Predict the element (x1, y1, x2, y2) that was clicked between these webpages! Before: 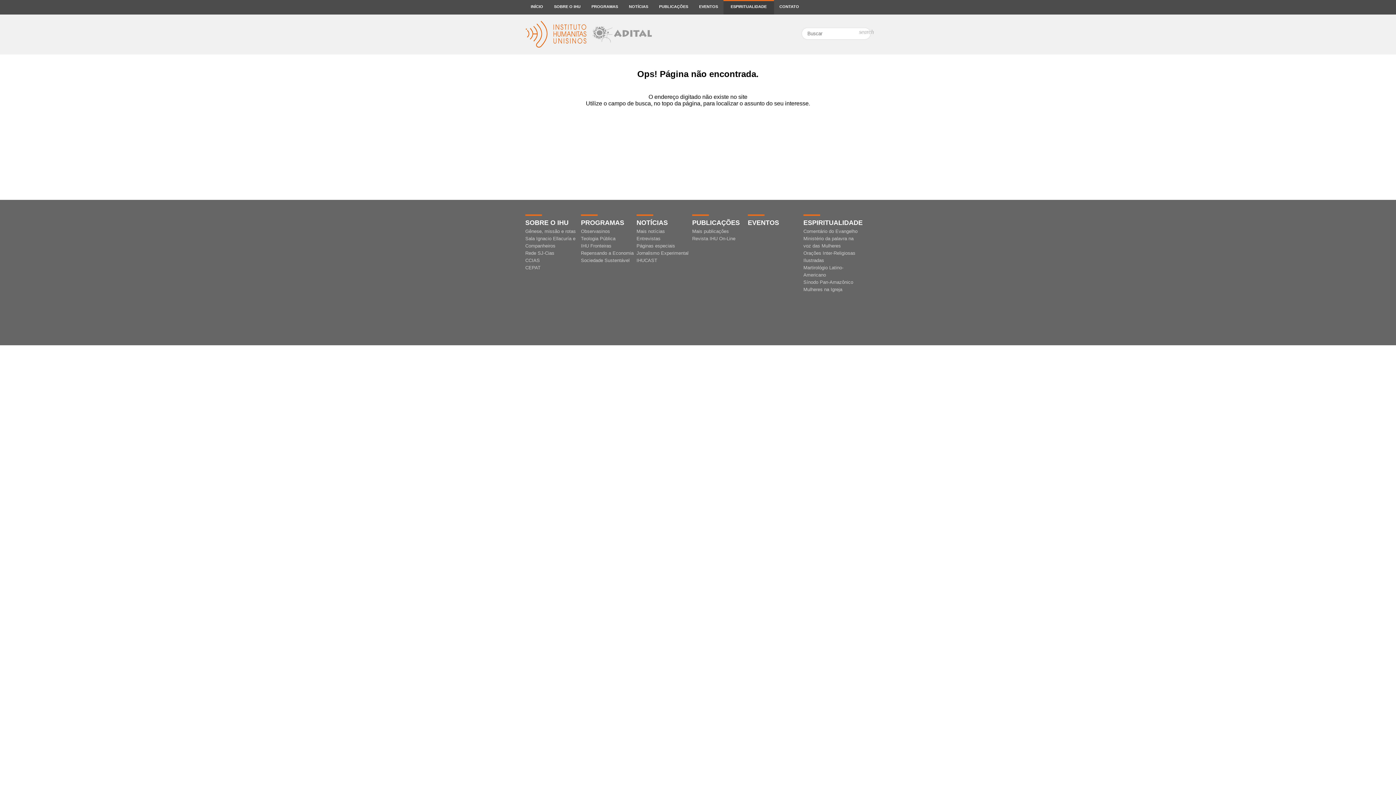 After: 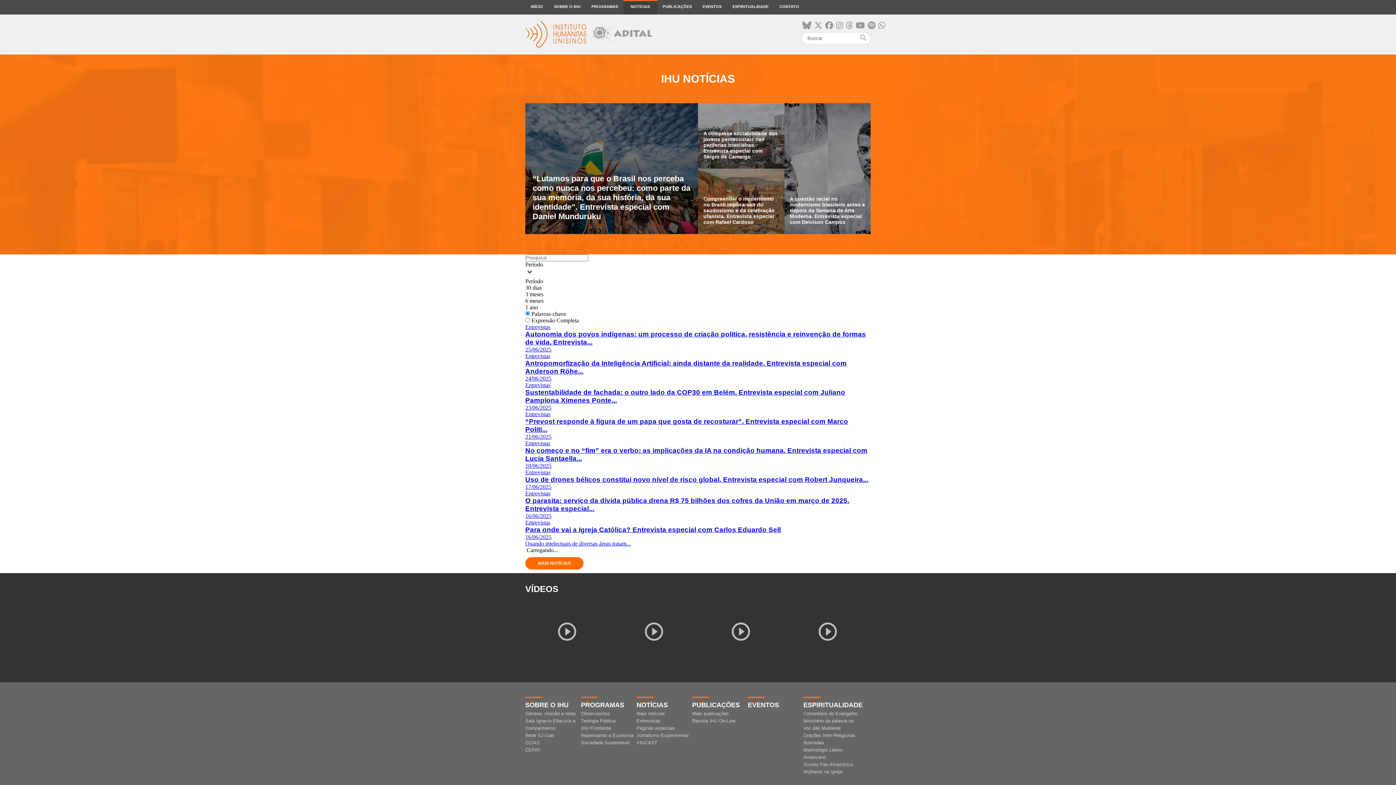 Action: bbox: (636, 236, 660, 241) label: Entrevistas